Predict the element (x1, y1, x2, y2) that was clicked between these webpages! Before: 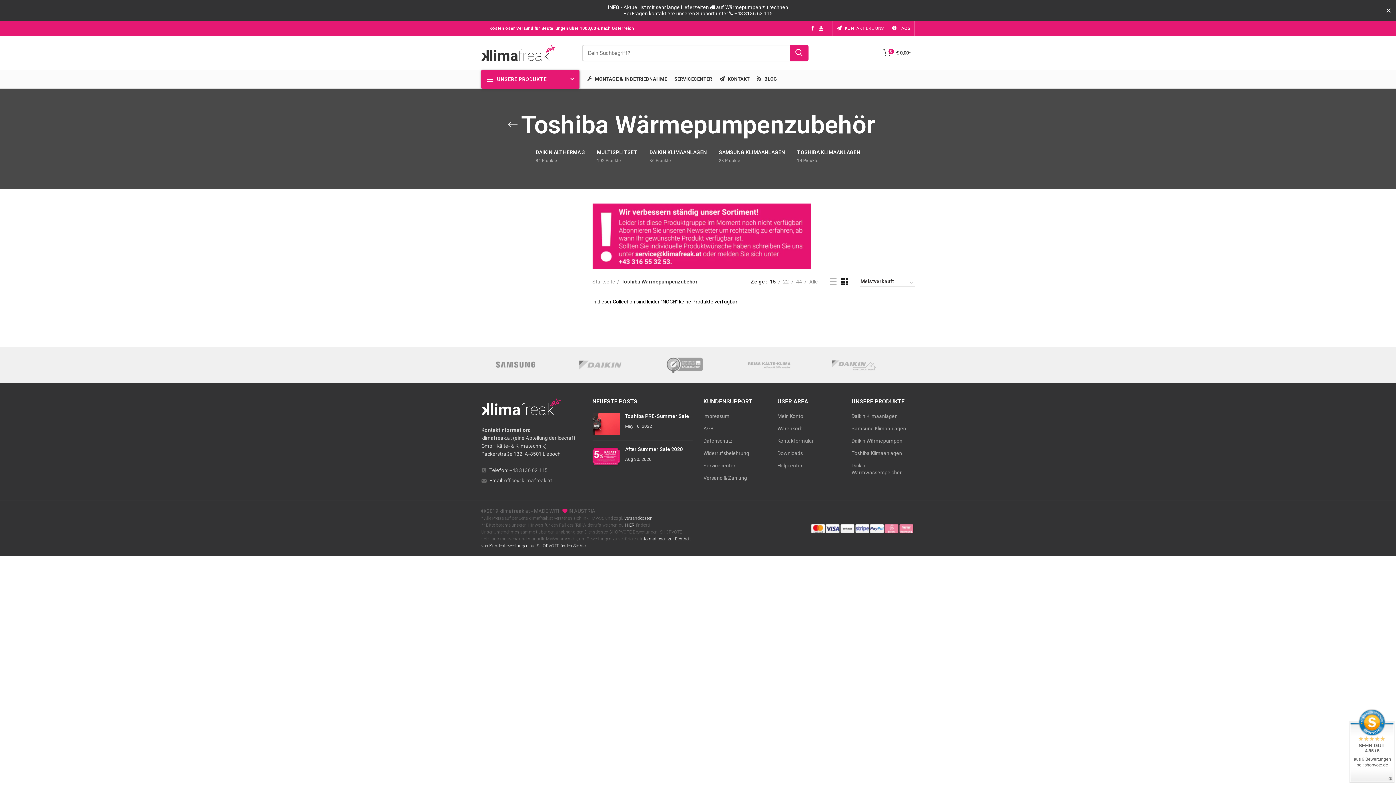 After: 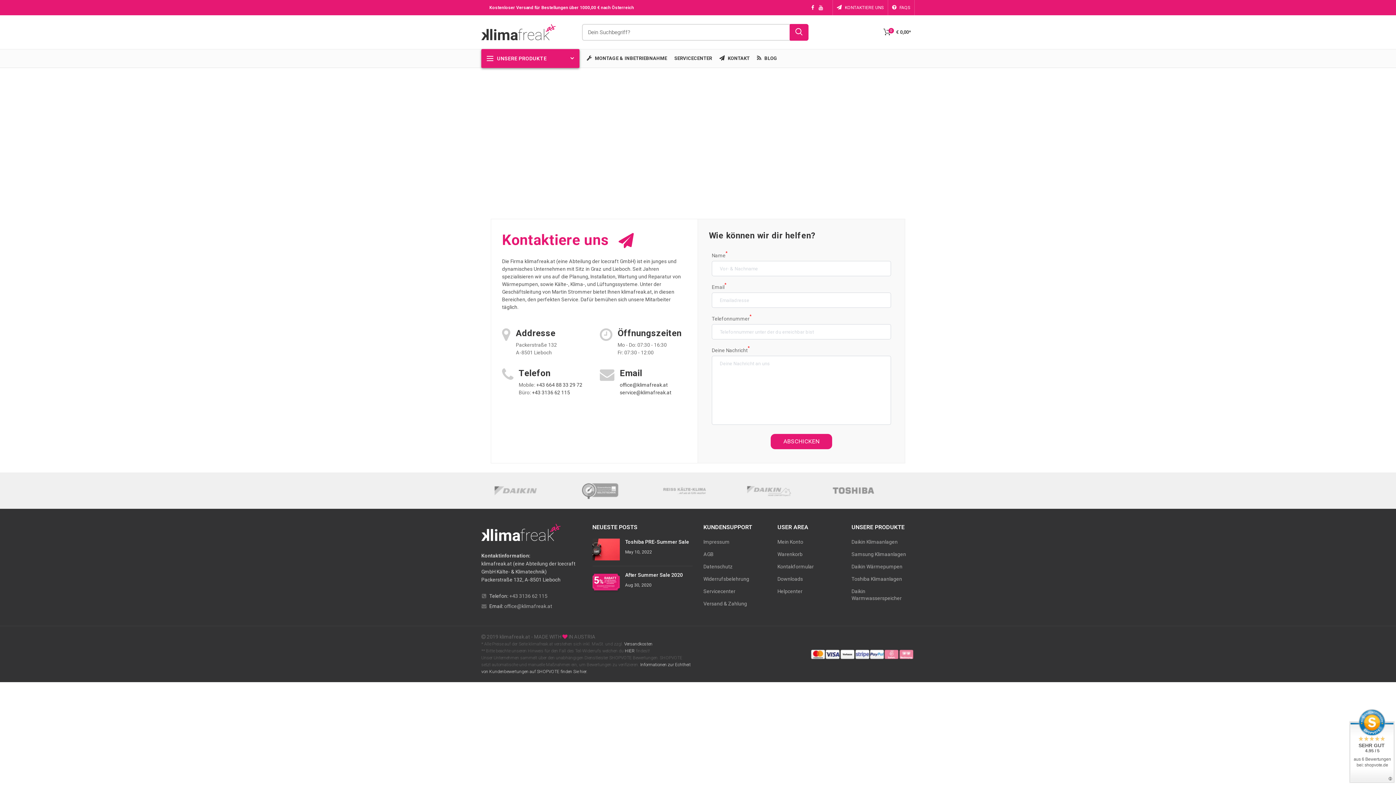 Action: bbox: (777, 438, 814, 444) label: Kontakformular